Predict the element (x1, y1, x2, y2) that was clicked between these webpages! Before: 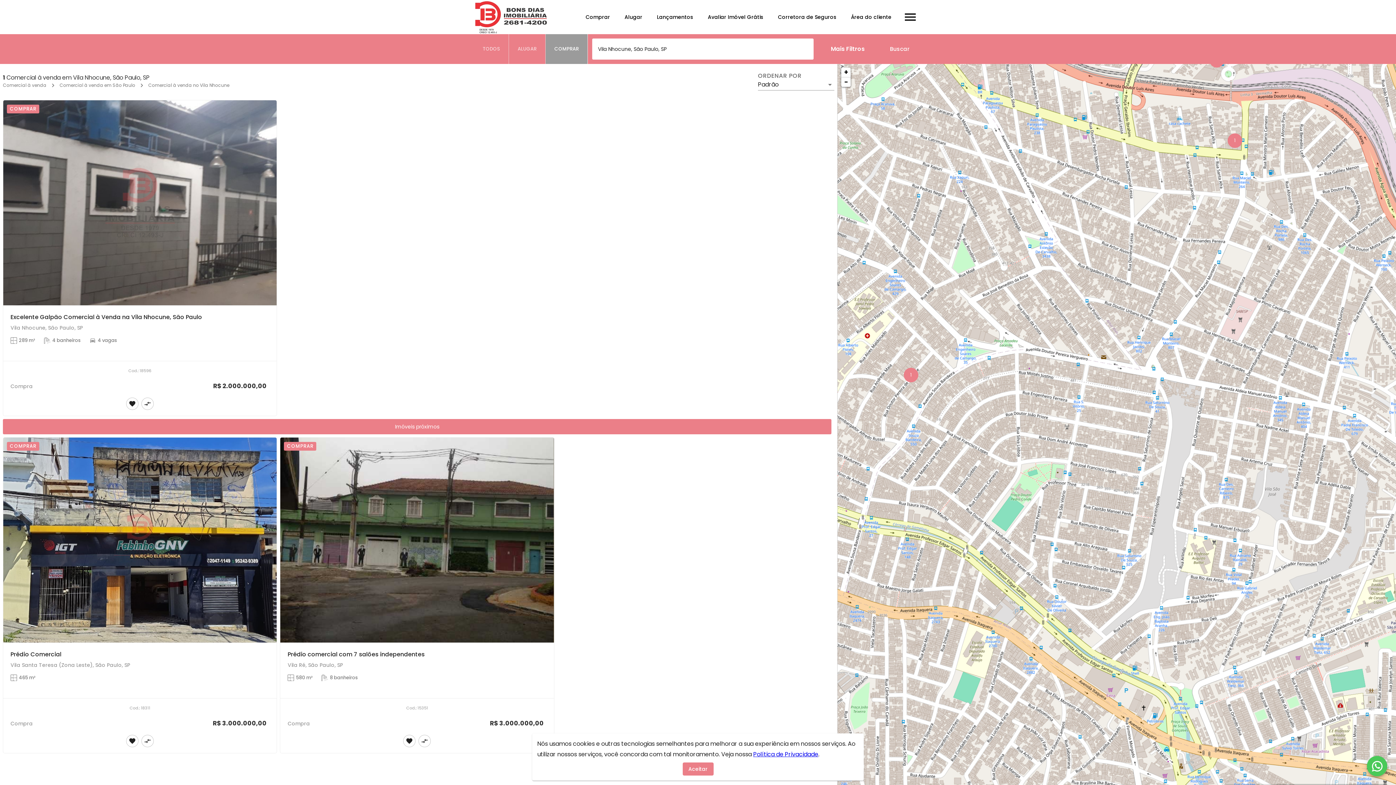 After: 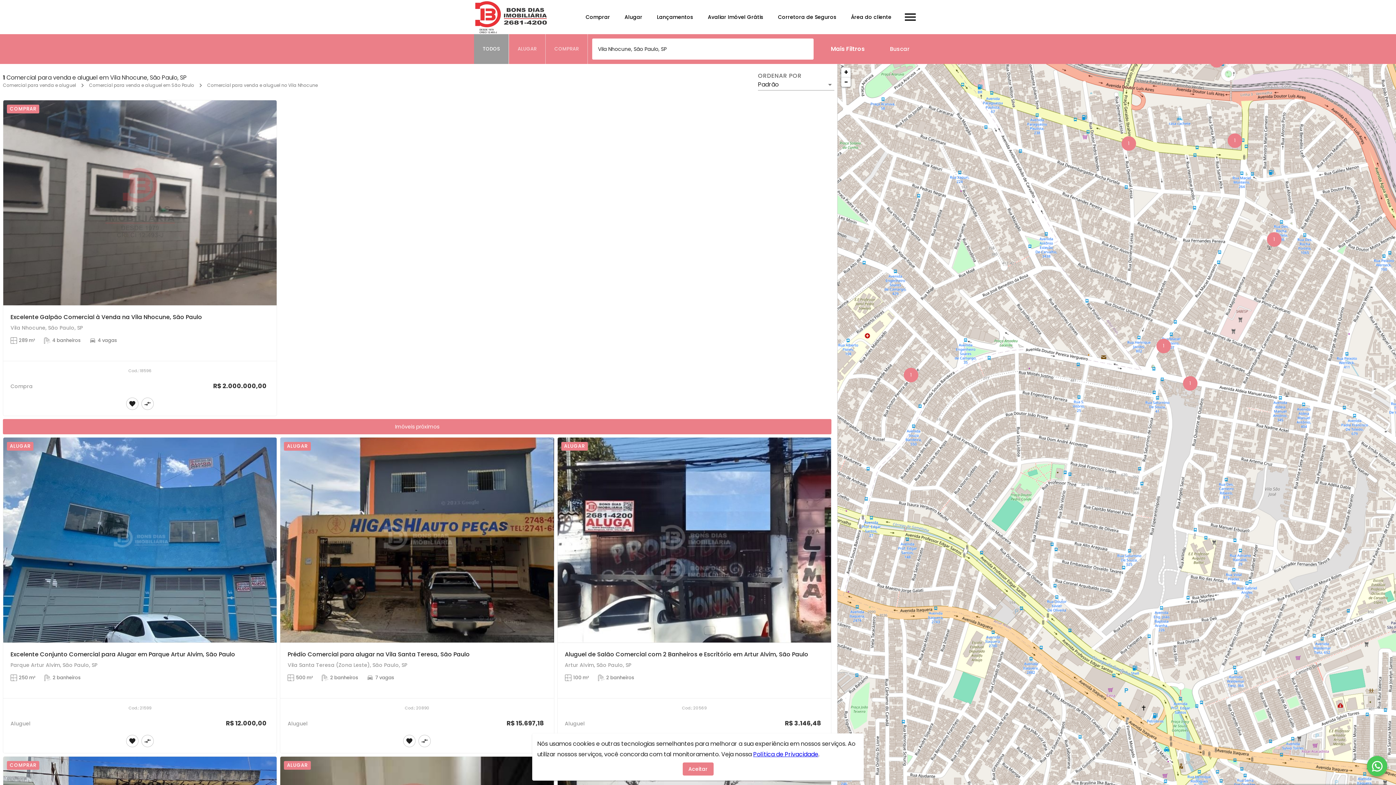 Action: bbox: (474, 34, 509, 64) label: TODOS